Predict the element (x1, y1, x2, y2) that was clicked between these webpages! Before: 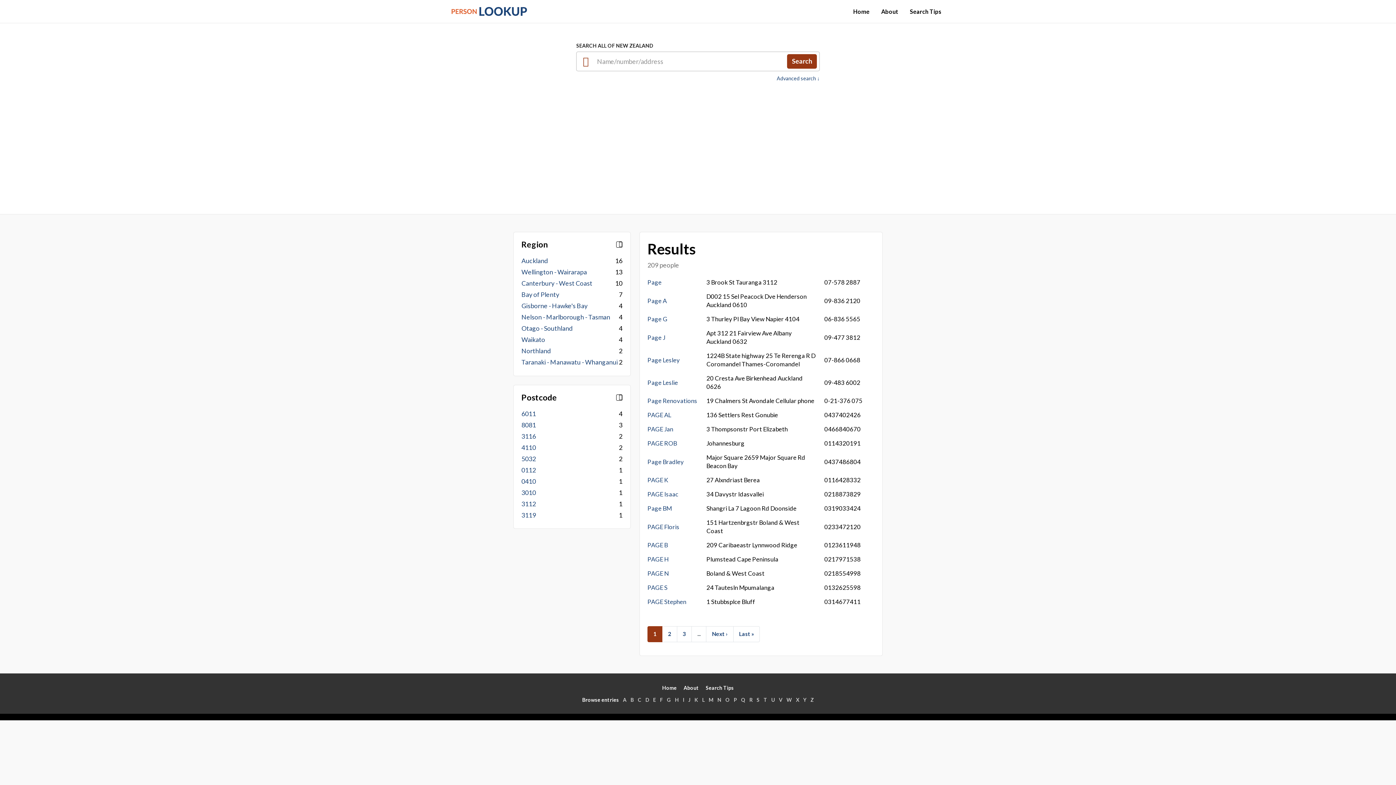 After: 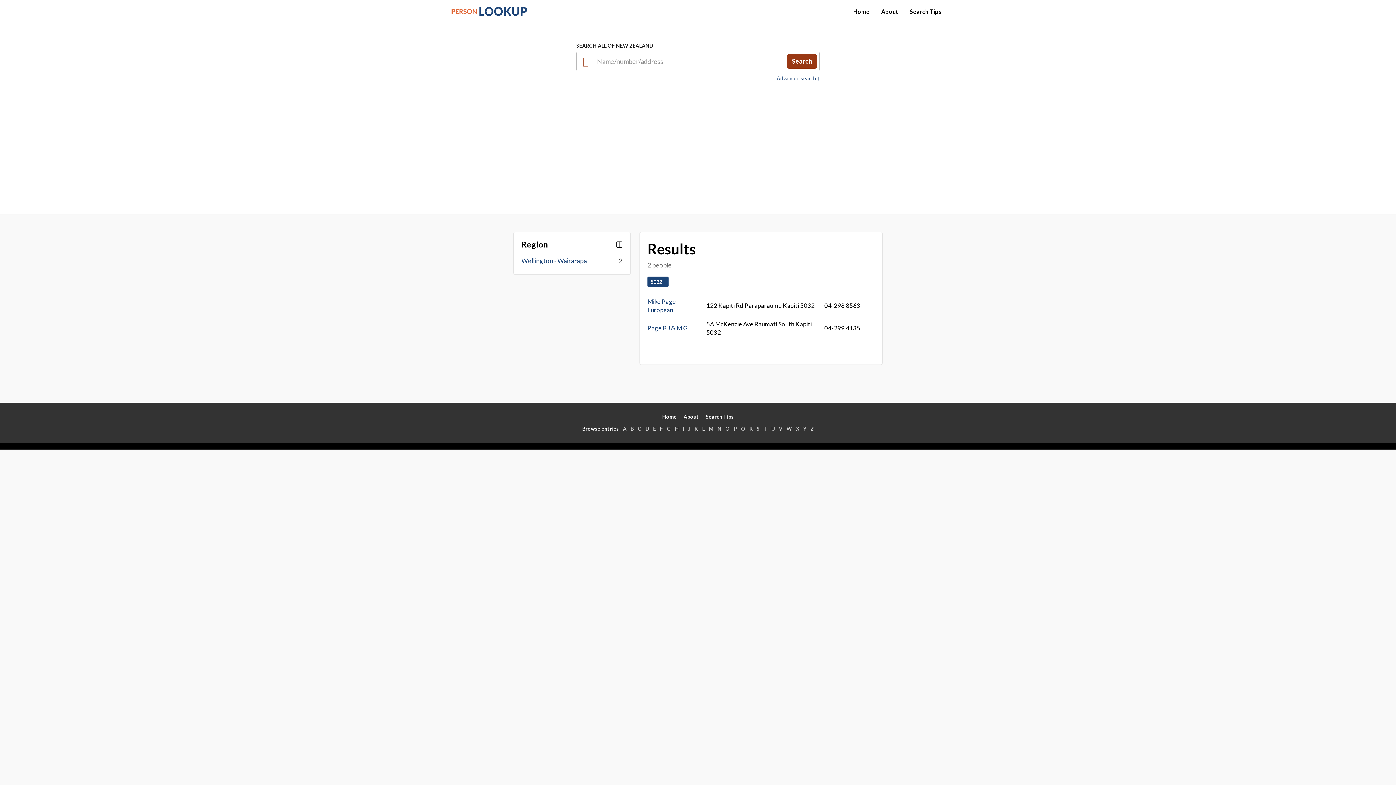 Action: label: 5032 bbox: (521, 455, 536, 462)